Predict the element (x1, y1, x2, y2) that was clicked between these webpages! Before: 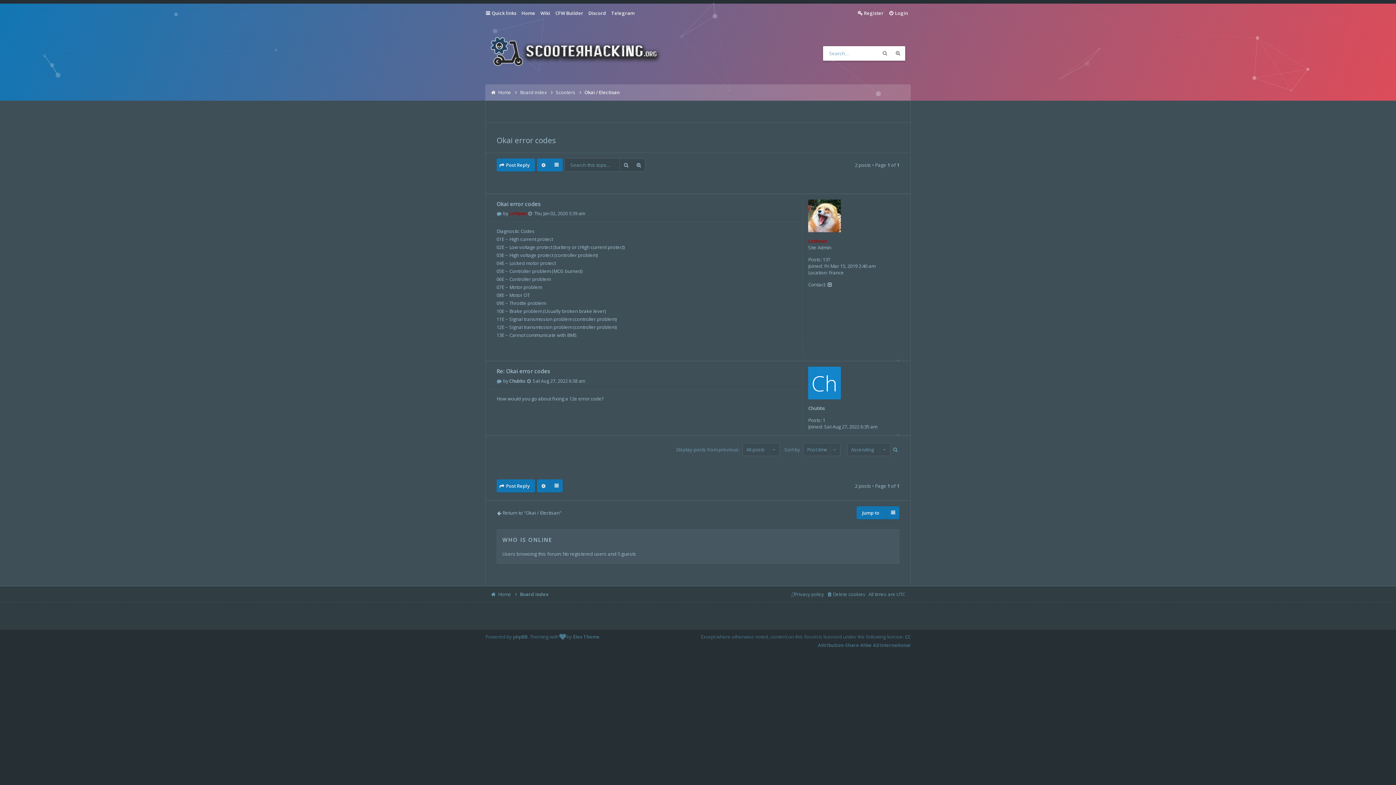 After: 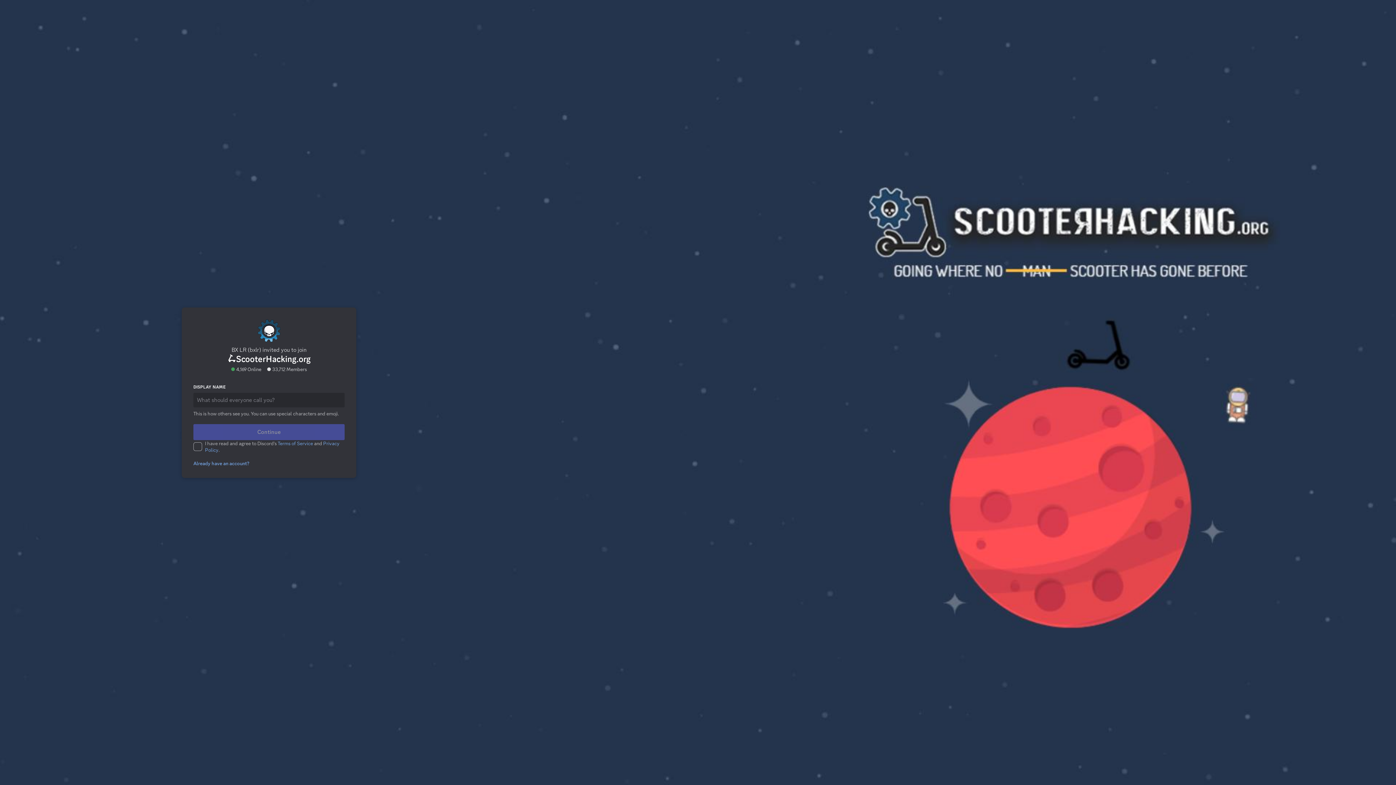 Action: label: Discord bbox: (586, 7, 608, 18)